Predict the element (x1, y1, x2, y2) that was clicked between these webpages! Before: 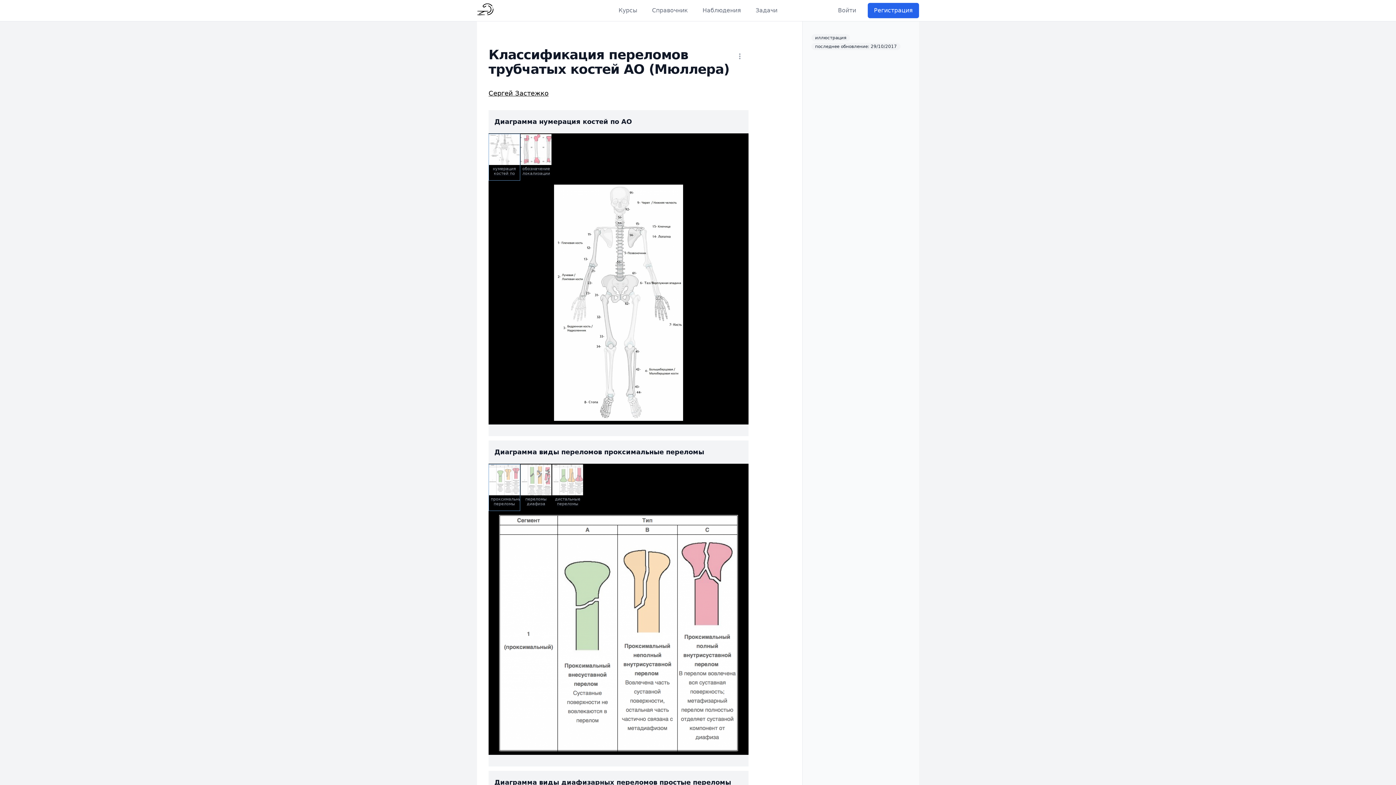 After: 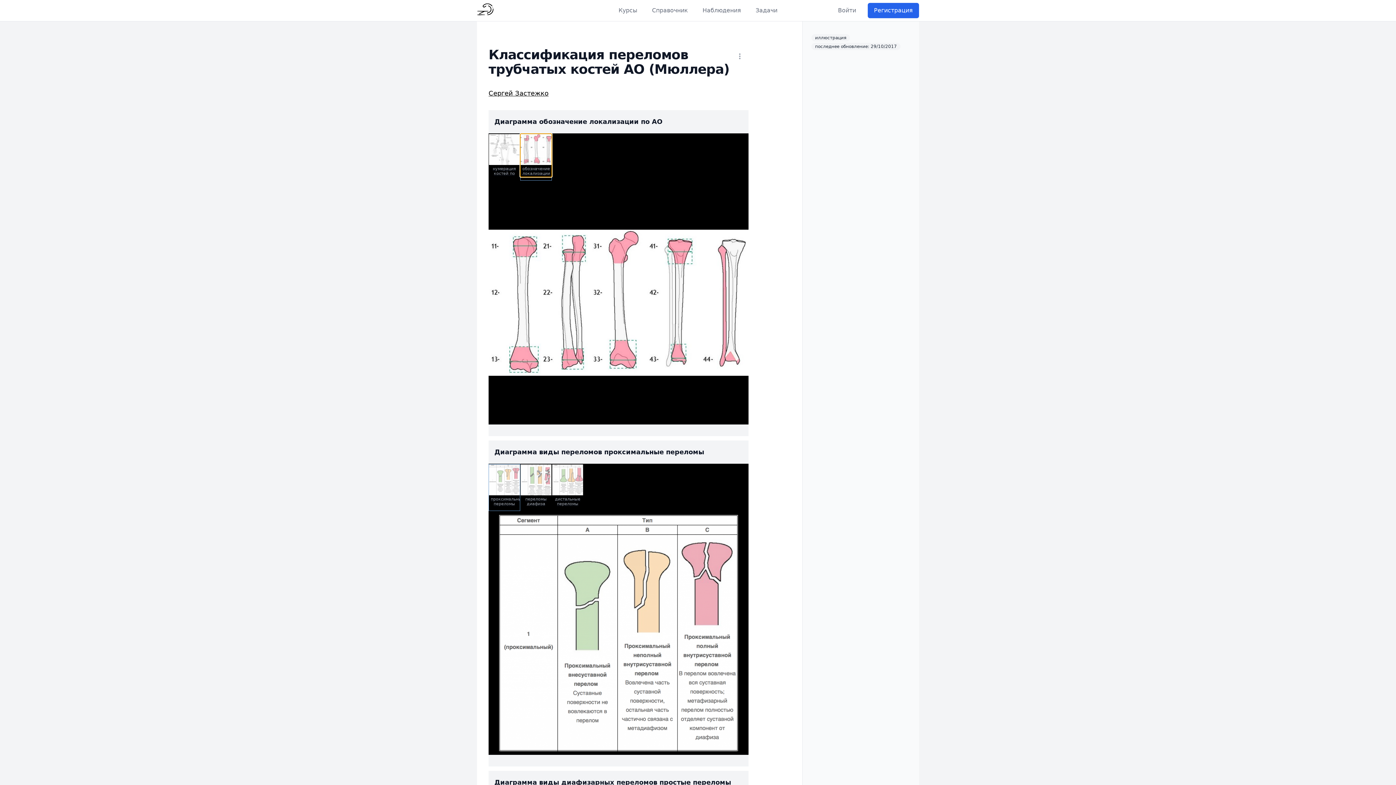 Action: bbox: (520, 134, 551, 176) label: обозначение локализации по AO